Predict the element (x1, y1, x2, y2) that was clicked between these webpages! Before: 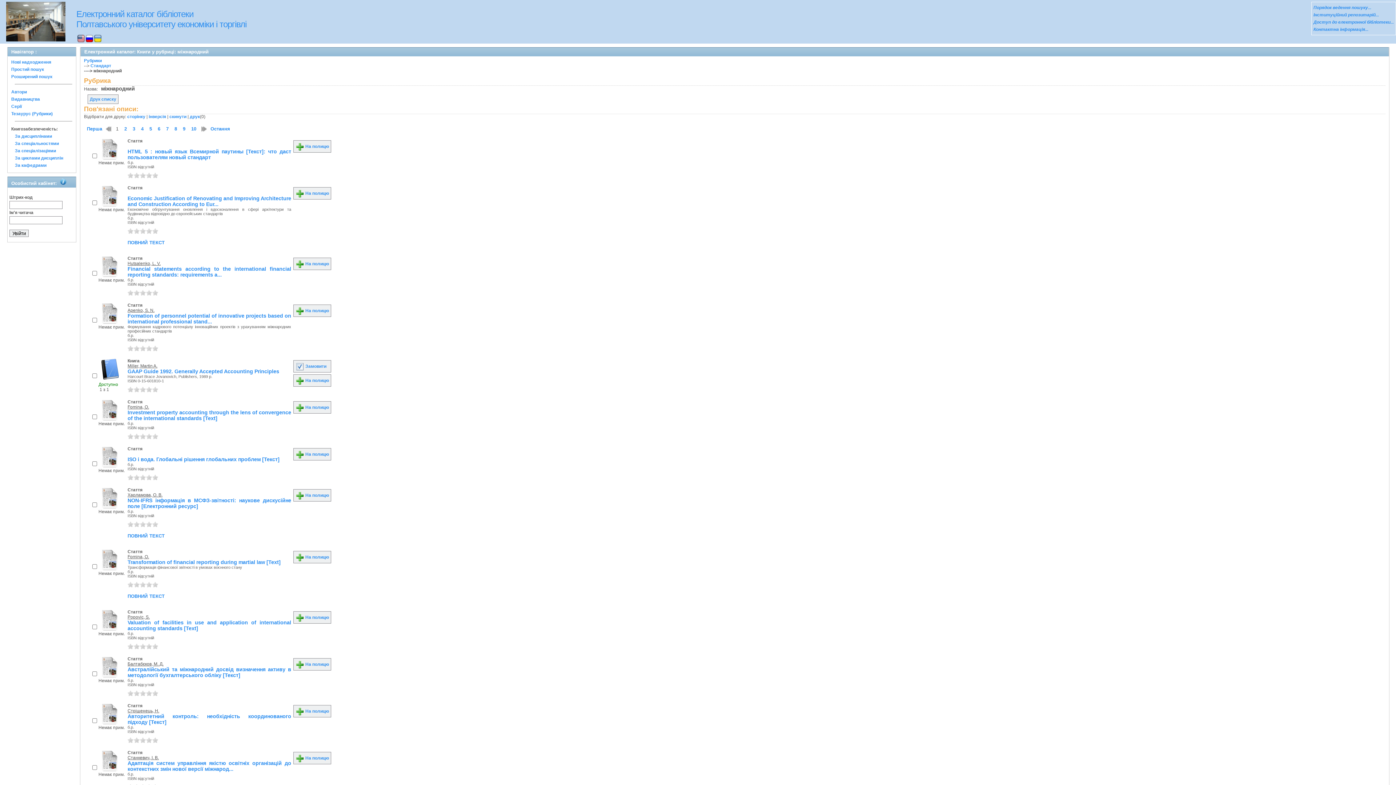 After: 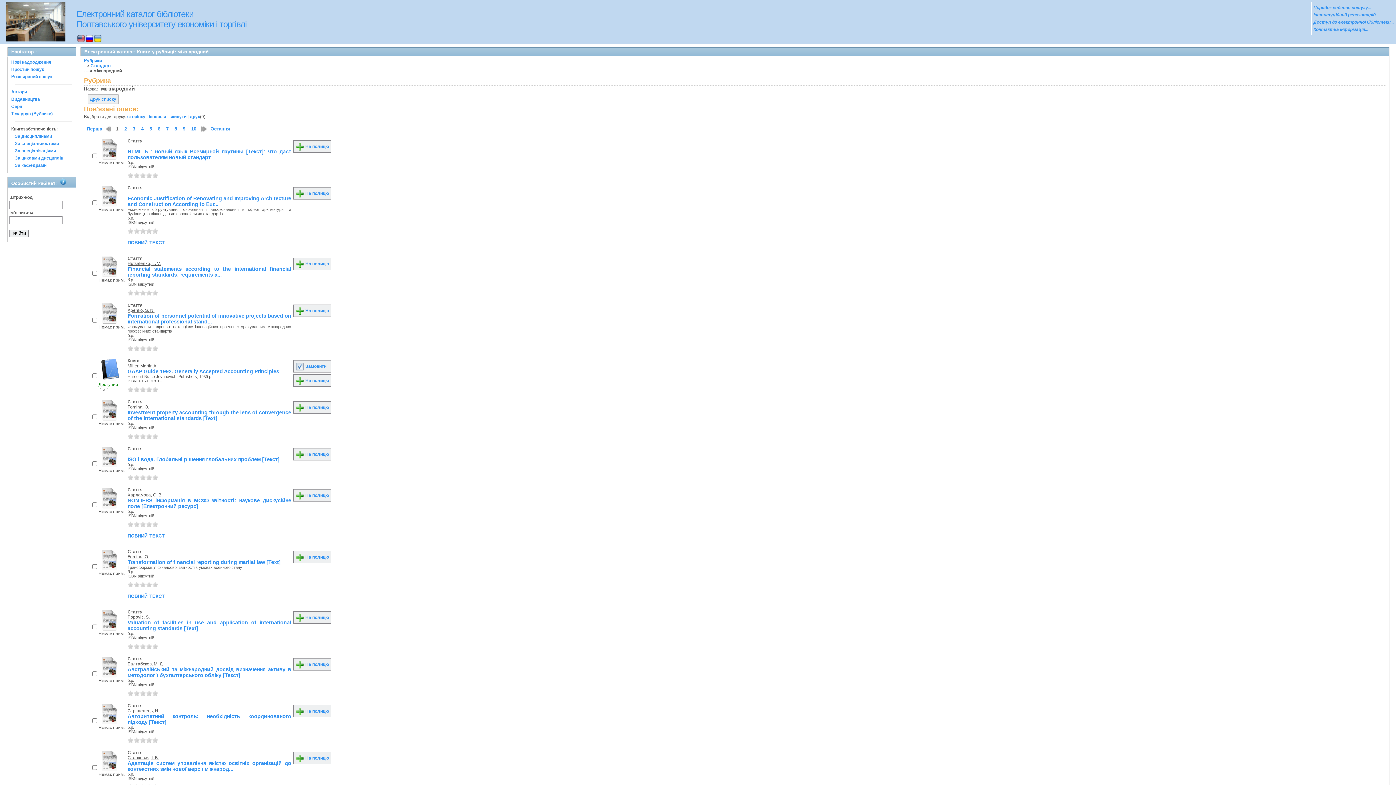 Action: bbox: (140, 386, 145, 392) label: 3